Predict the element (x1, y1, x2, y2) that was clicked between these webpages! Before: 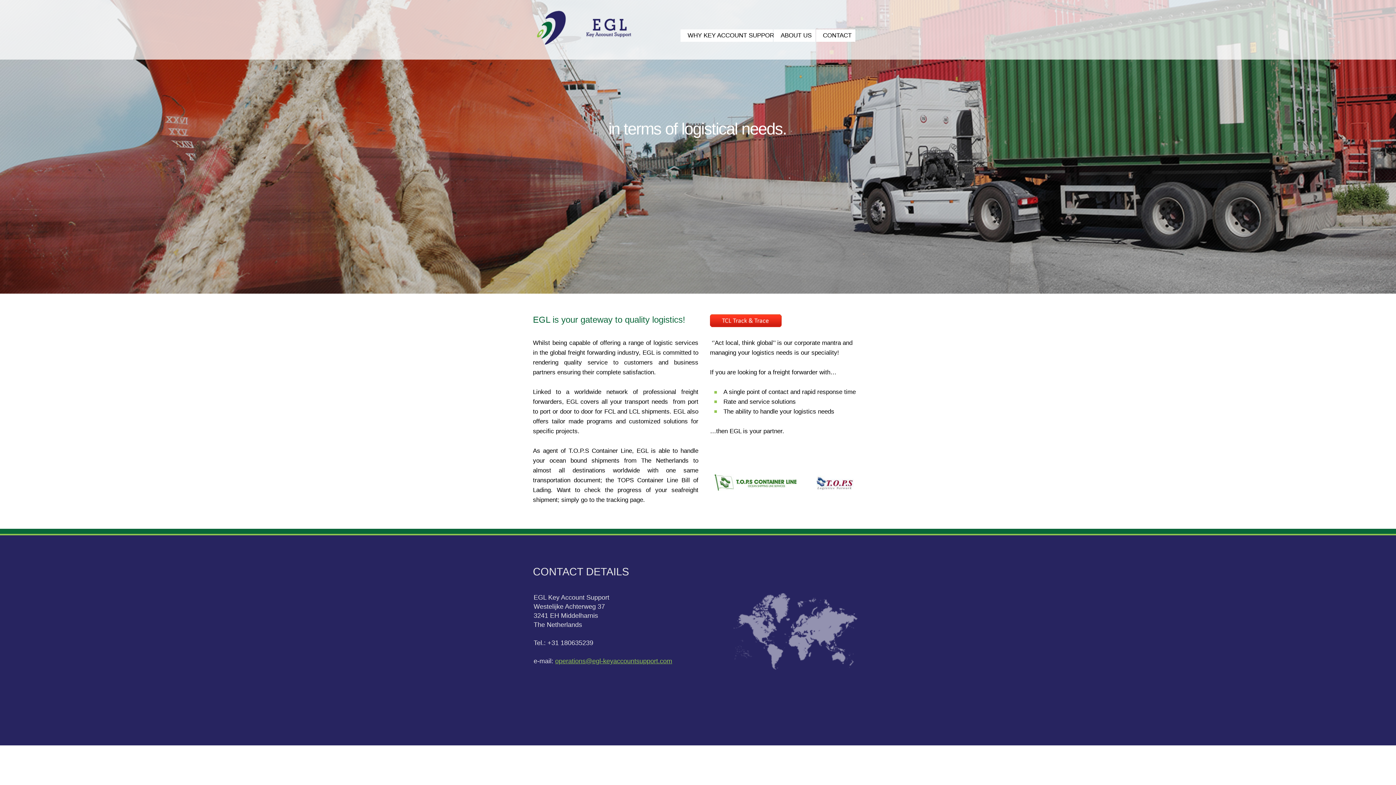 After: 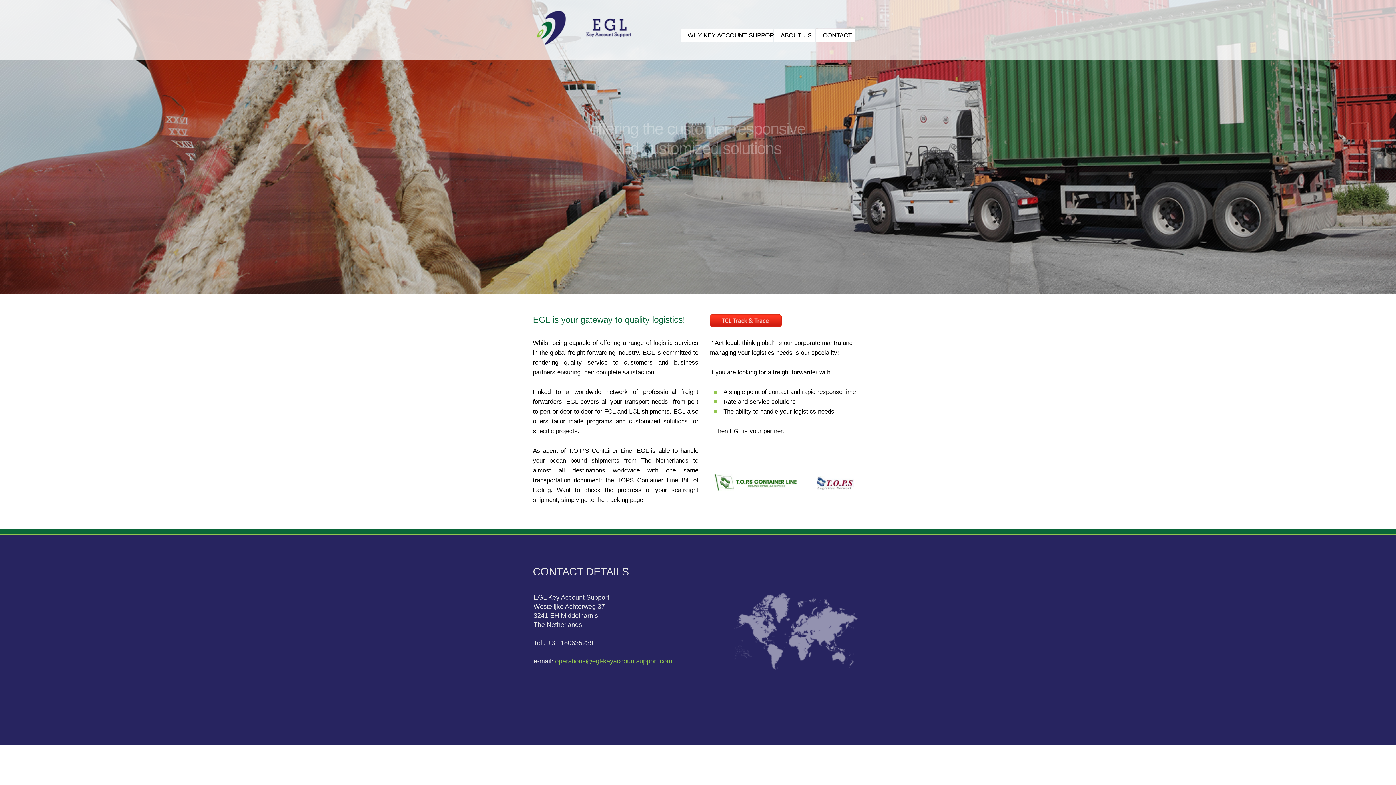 Action: bbox: (536, 10, 631, 44)